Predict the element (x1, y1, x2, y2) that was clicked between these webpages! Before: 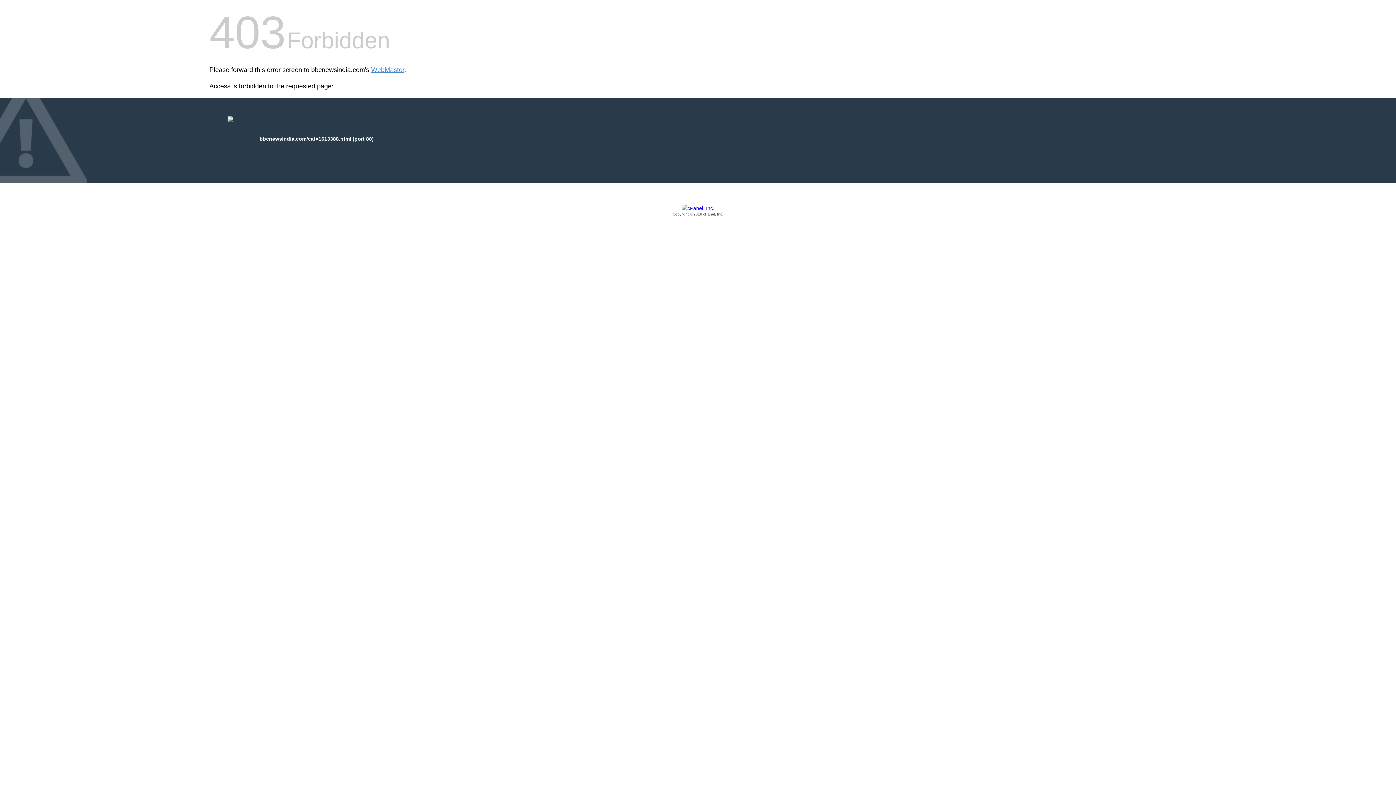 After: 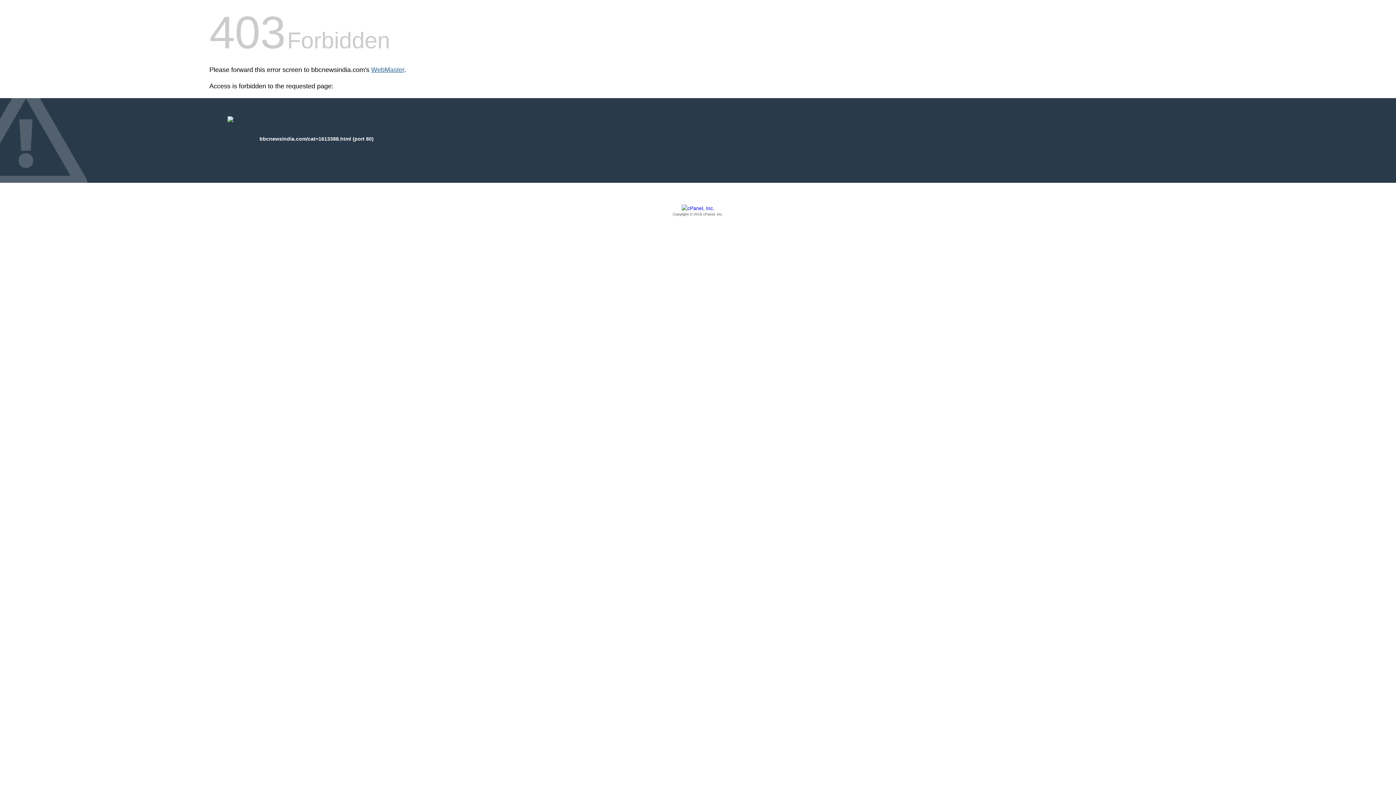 Action: bbox: (371, 66, 404, 73) label: WebMaster